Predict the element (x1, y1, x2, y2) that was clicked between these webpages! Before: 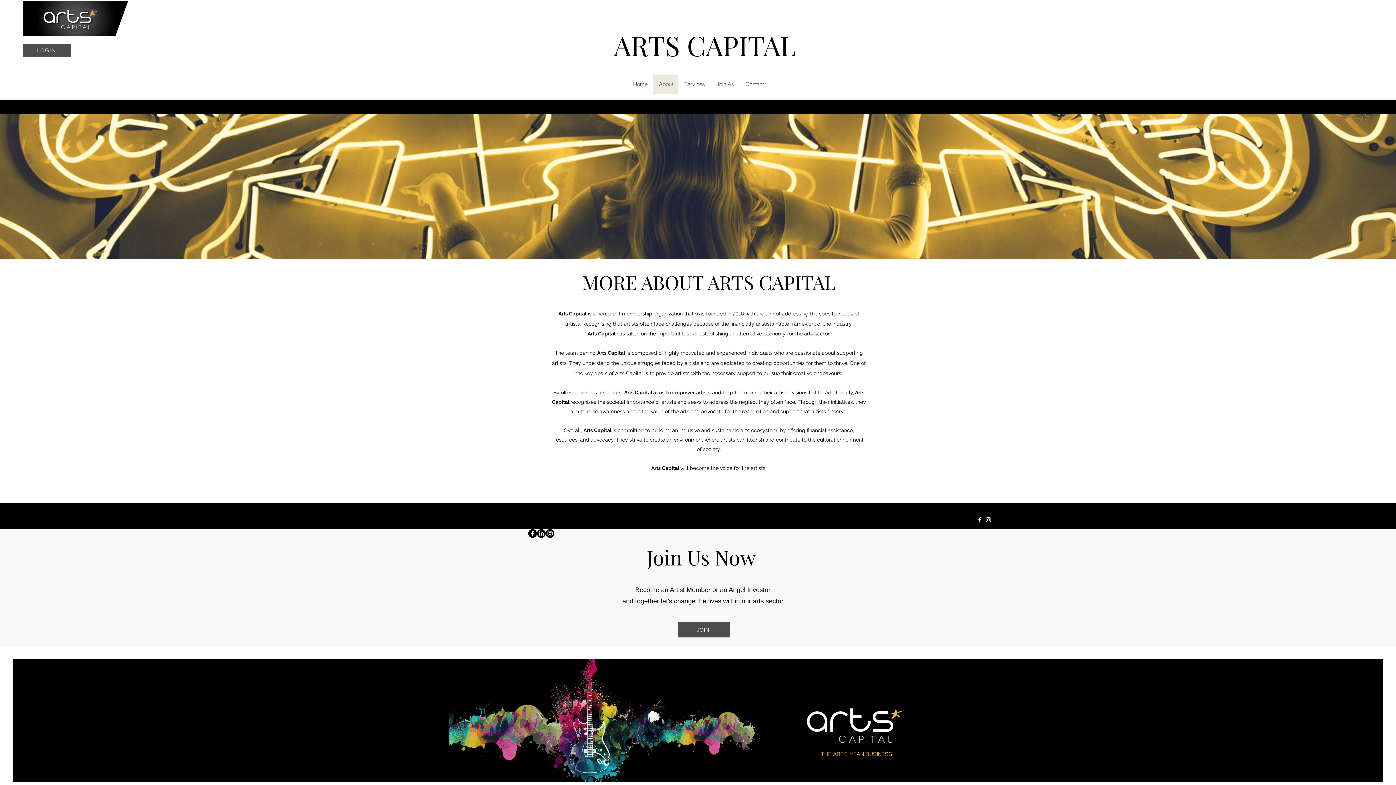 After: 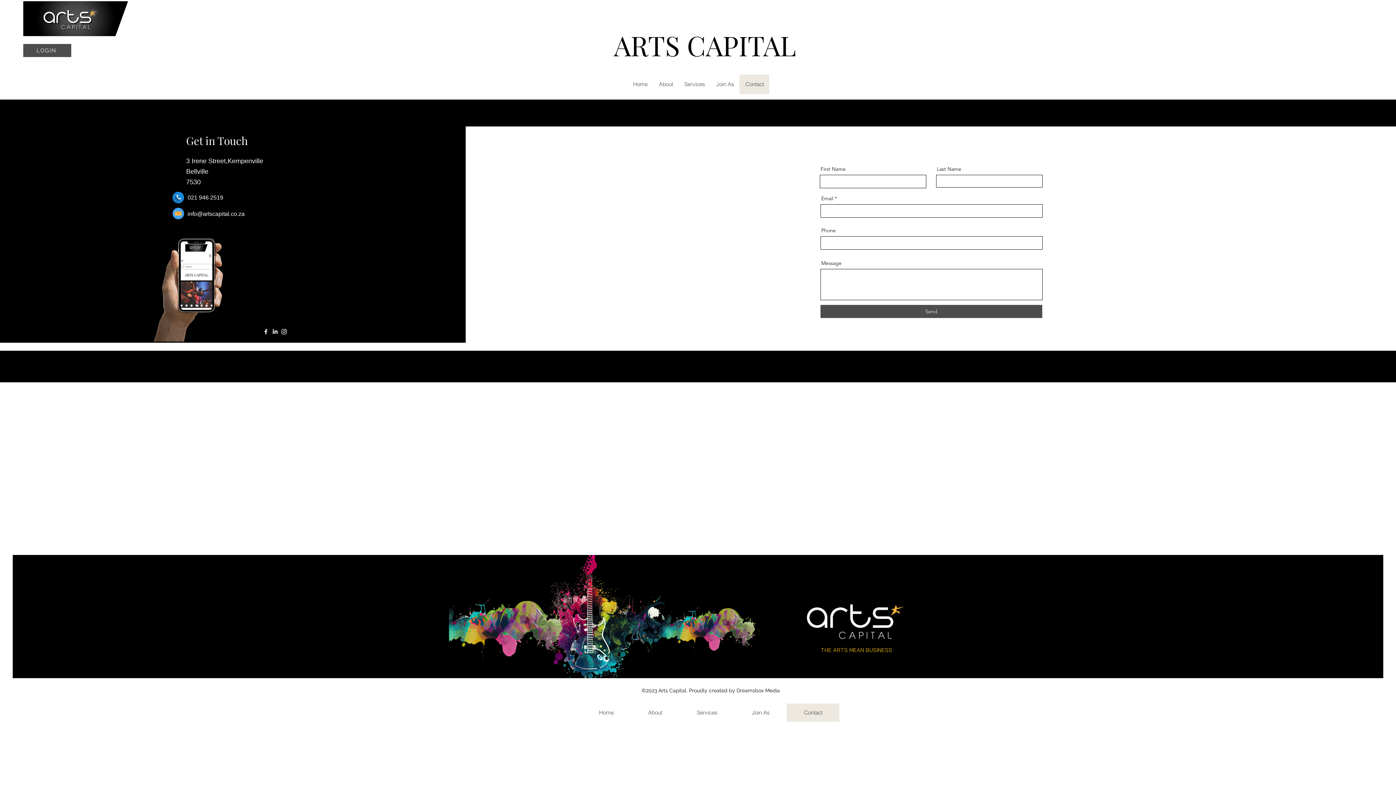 Action: bbox: (739, 74, 769, 94) label: Contact